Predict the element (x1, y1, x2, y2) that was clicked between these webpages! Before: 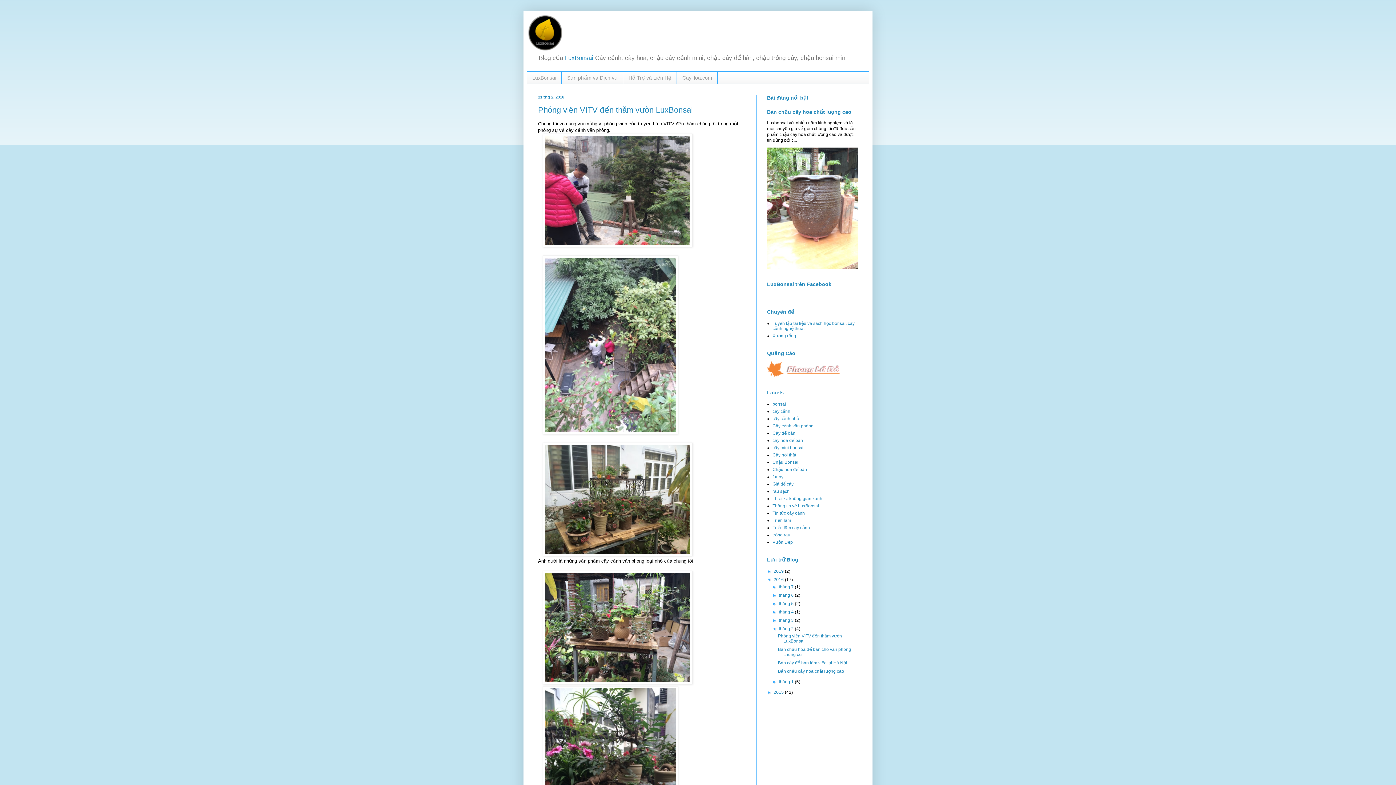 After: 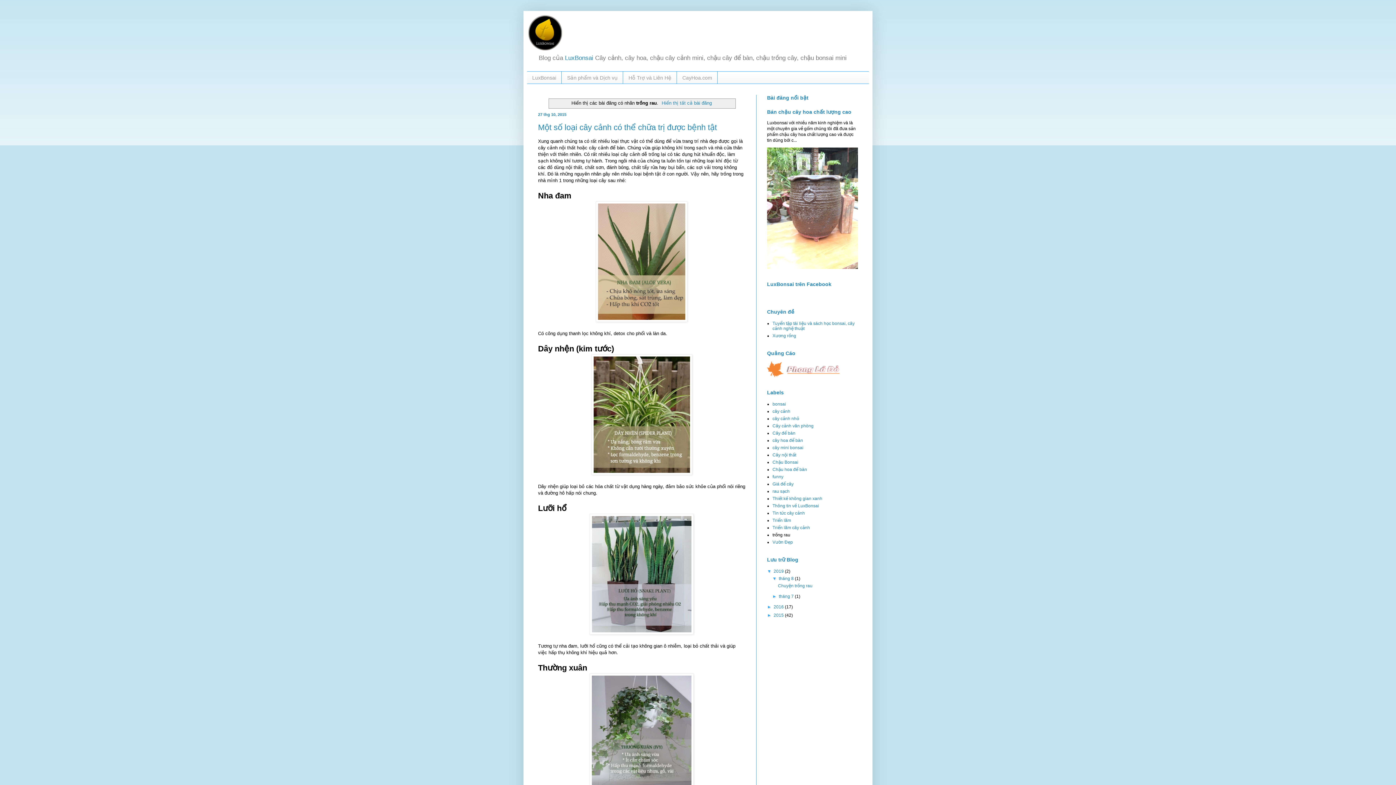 Action: label: trồng rau bbox: (772, 532, 790, 537)